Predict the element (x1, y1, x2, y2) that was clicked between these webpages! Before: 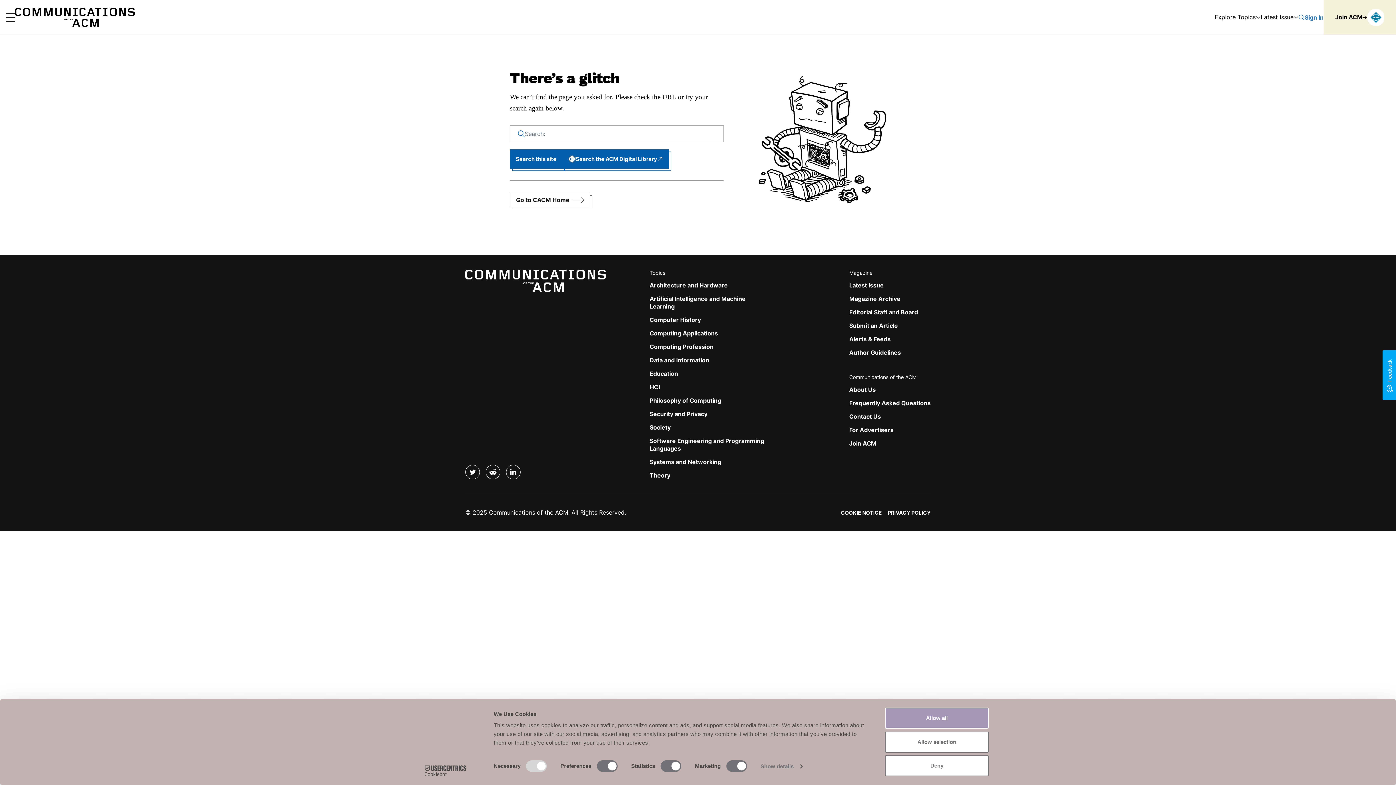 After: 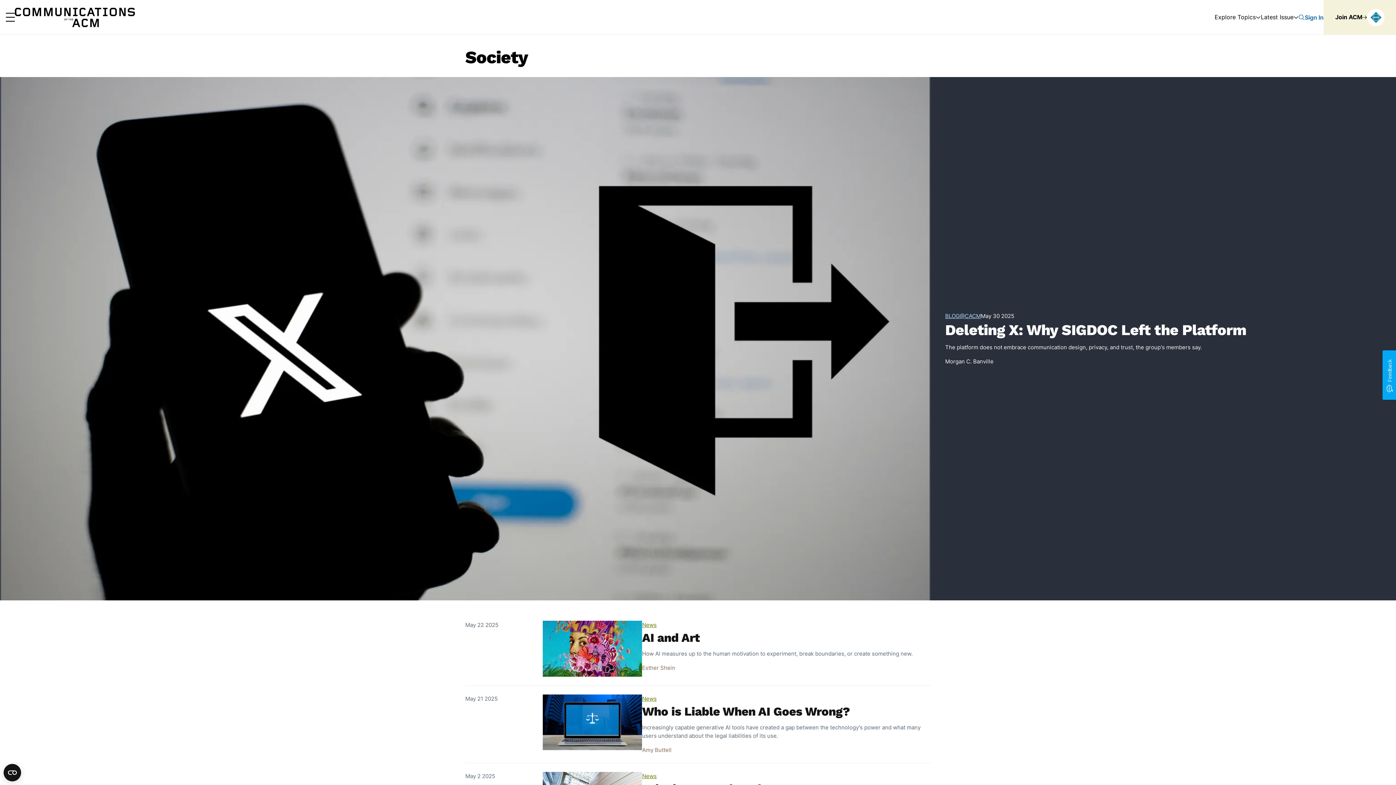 Action: bbox: (649, 424, 670, 431) label: Society